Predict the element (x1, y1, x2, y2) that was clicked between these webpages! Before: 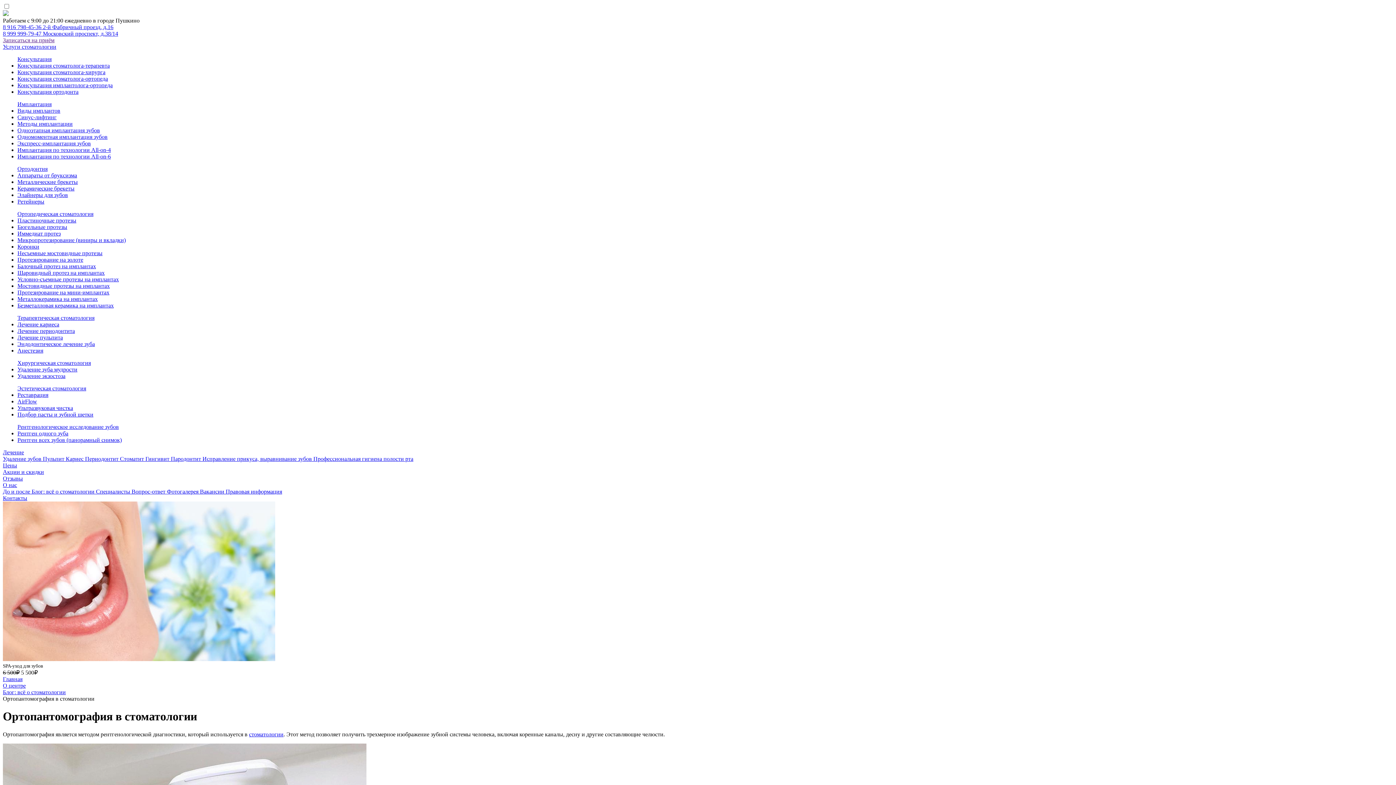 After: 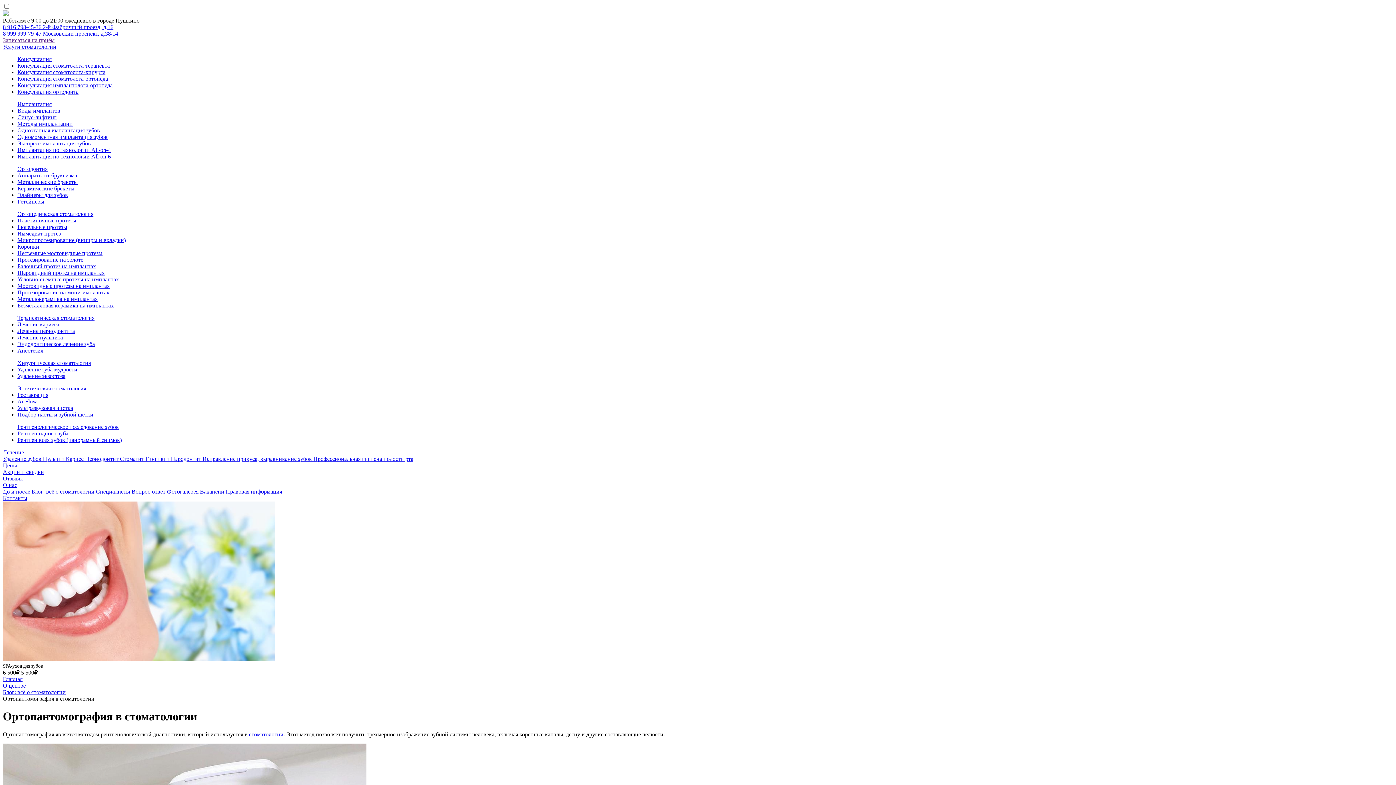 Action: bbox: (17, 296, 97, 302) label: Металлокерамика на имплантах